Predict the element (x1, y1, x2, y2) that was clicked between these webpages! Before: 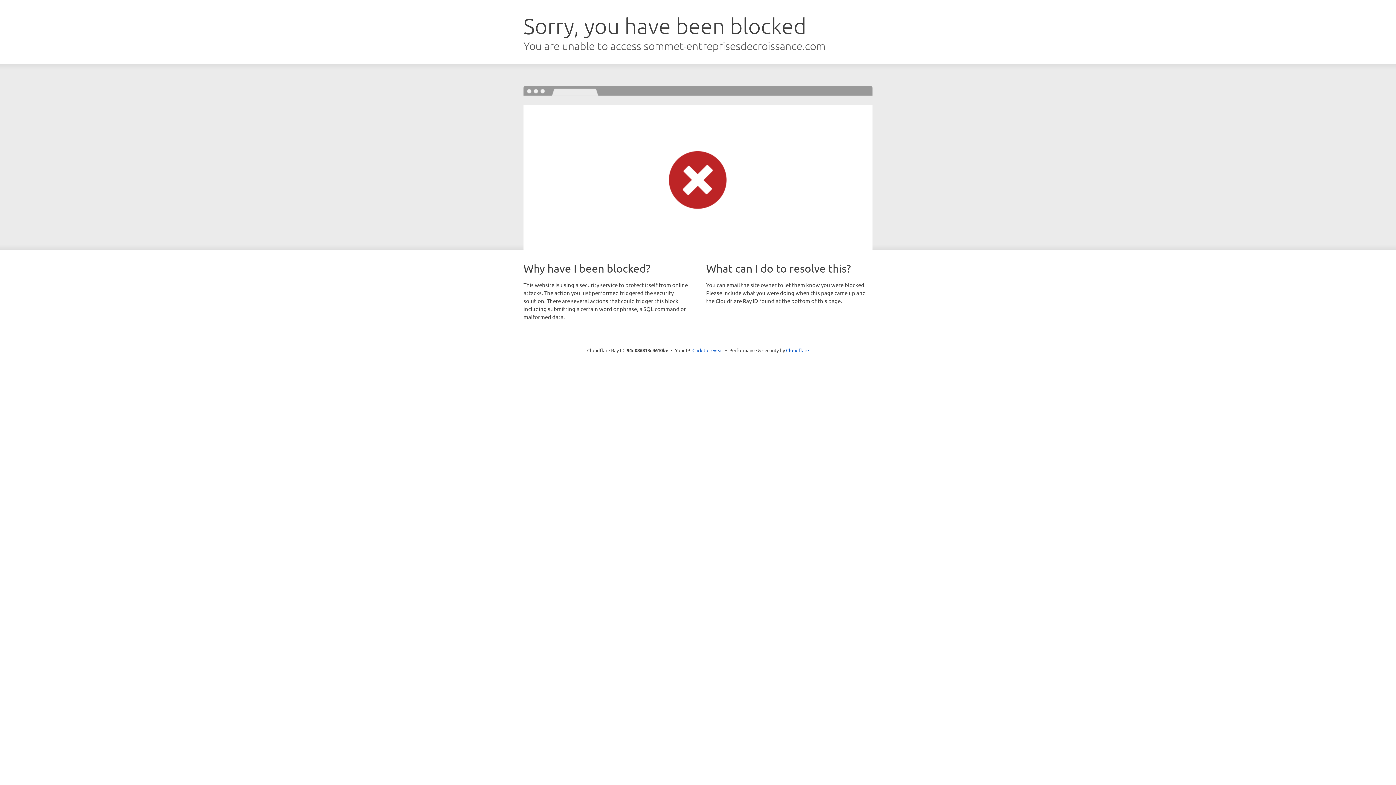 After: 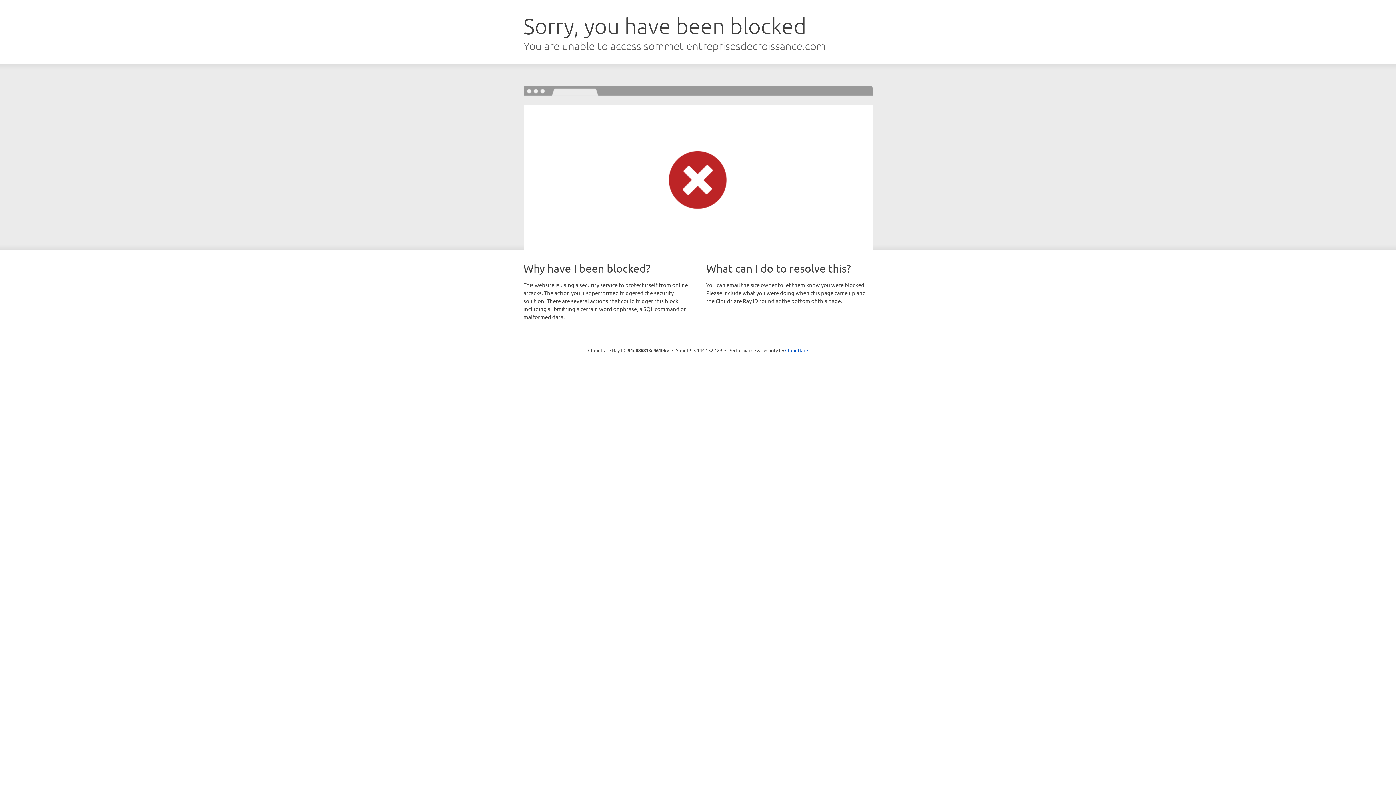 Action: label: Click to reveal bbox: (692, 346, 723, 353)